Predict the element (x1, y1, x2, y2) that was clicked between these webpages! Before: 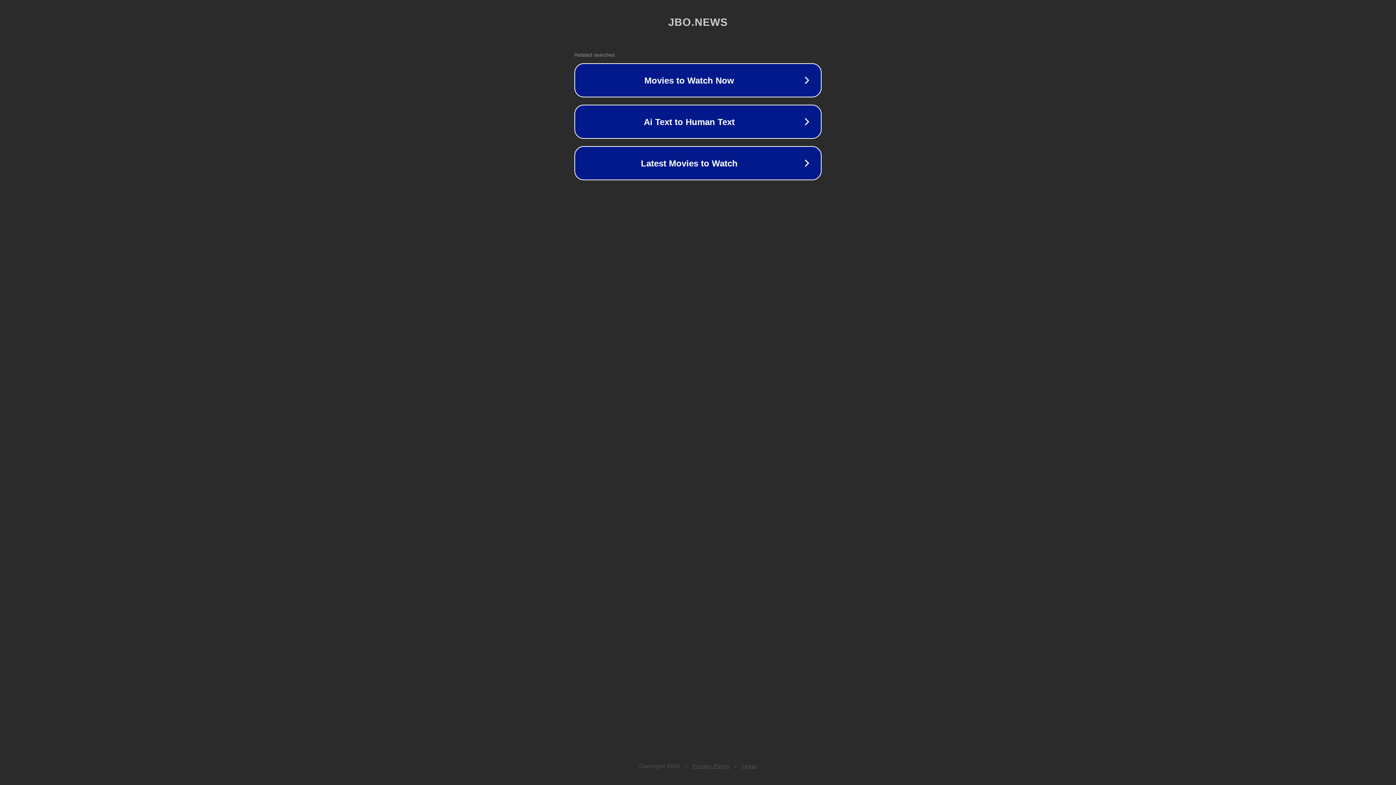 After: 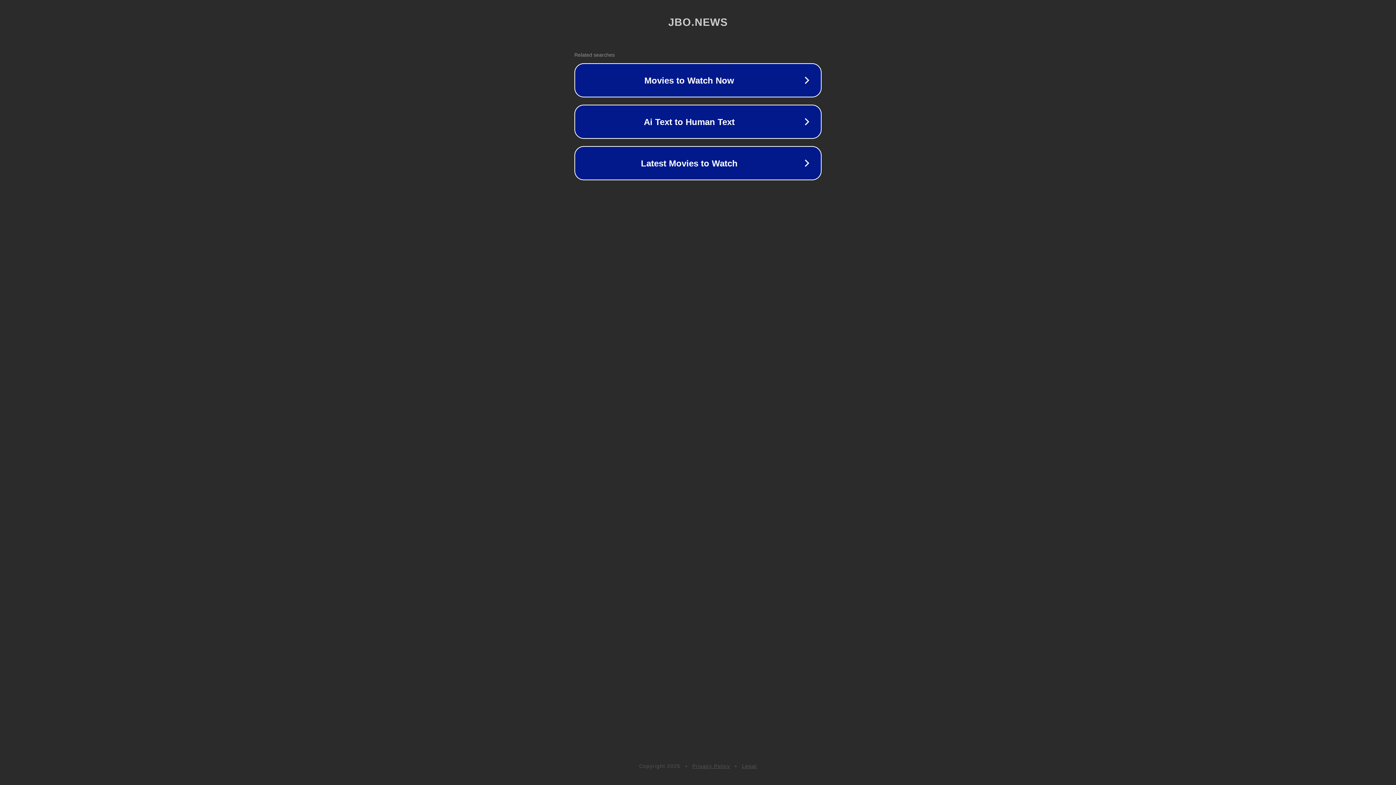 Action: label: Privacy Policy bbox: (692, 763, 730, 769)